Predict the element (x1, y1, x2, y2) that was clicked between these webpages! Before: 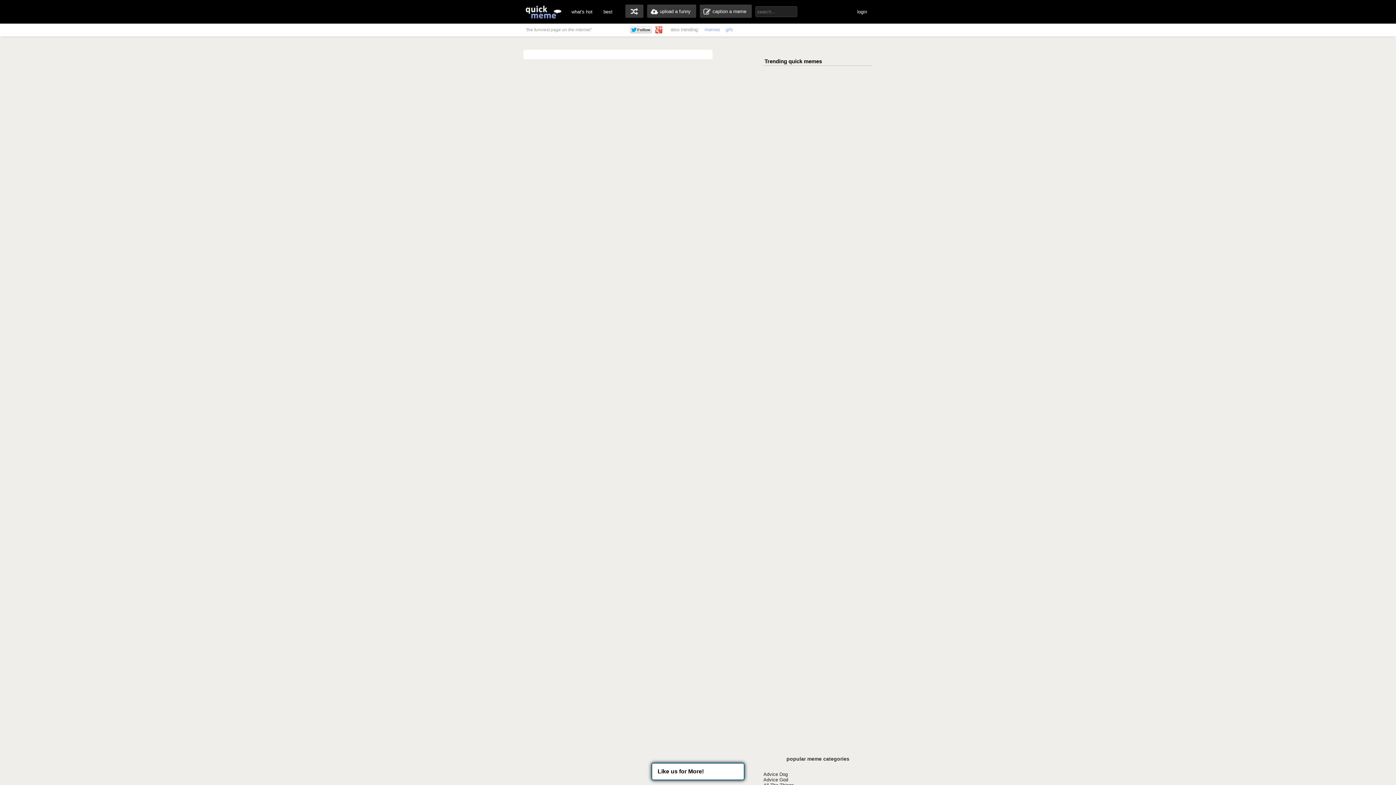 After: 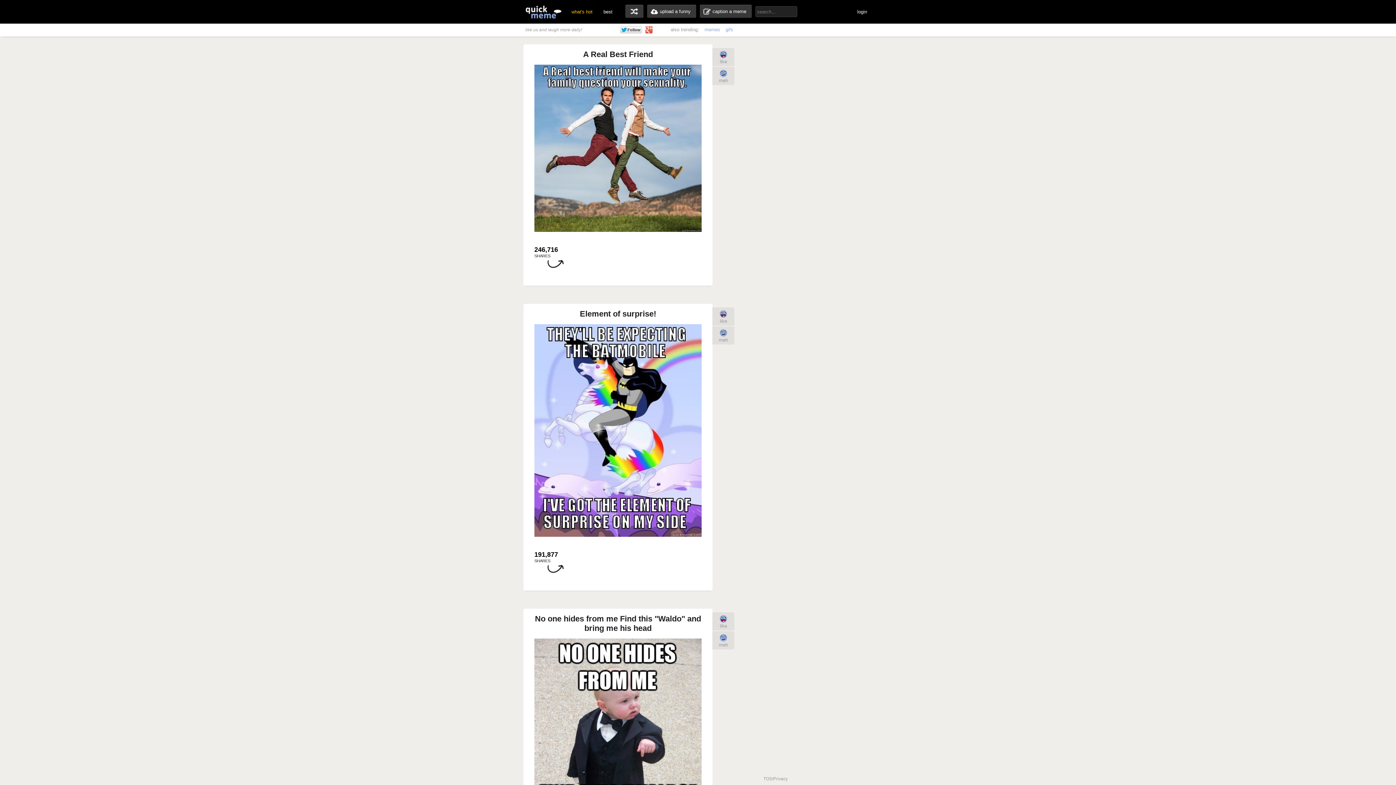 Action: label: upload a funny bbox: (647, 4, 696, 17)